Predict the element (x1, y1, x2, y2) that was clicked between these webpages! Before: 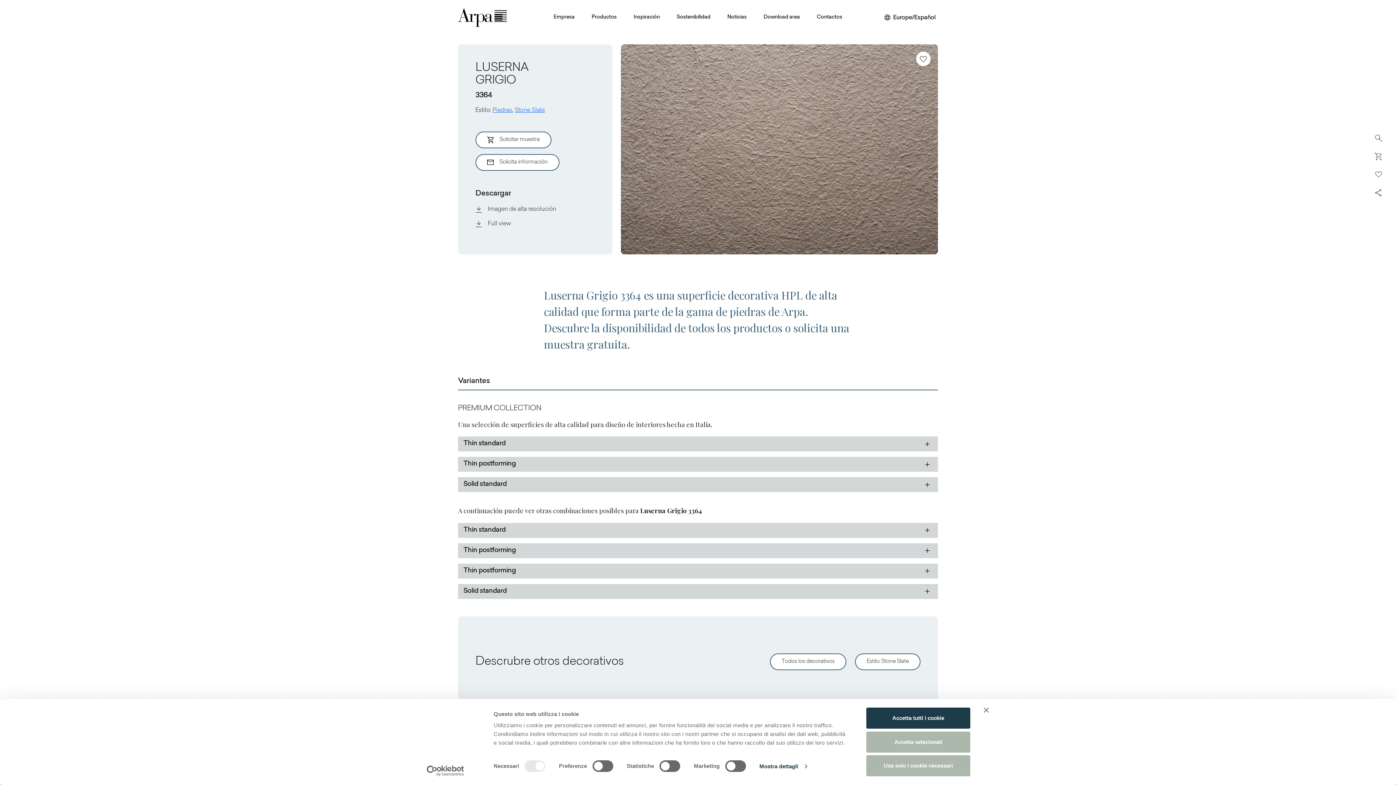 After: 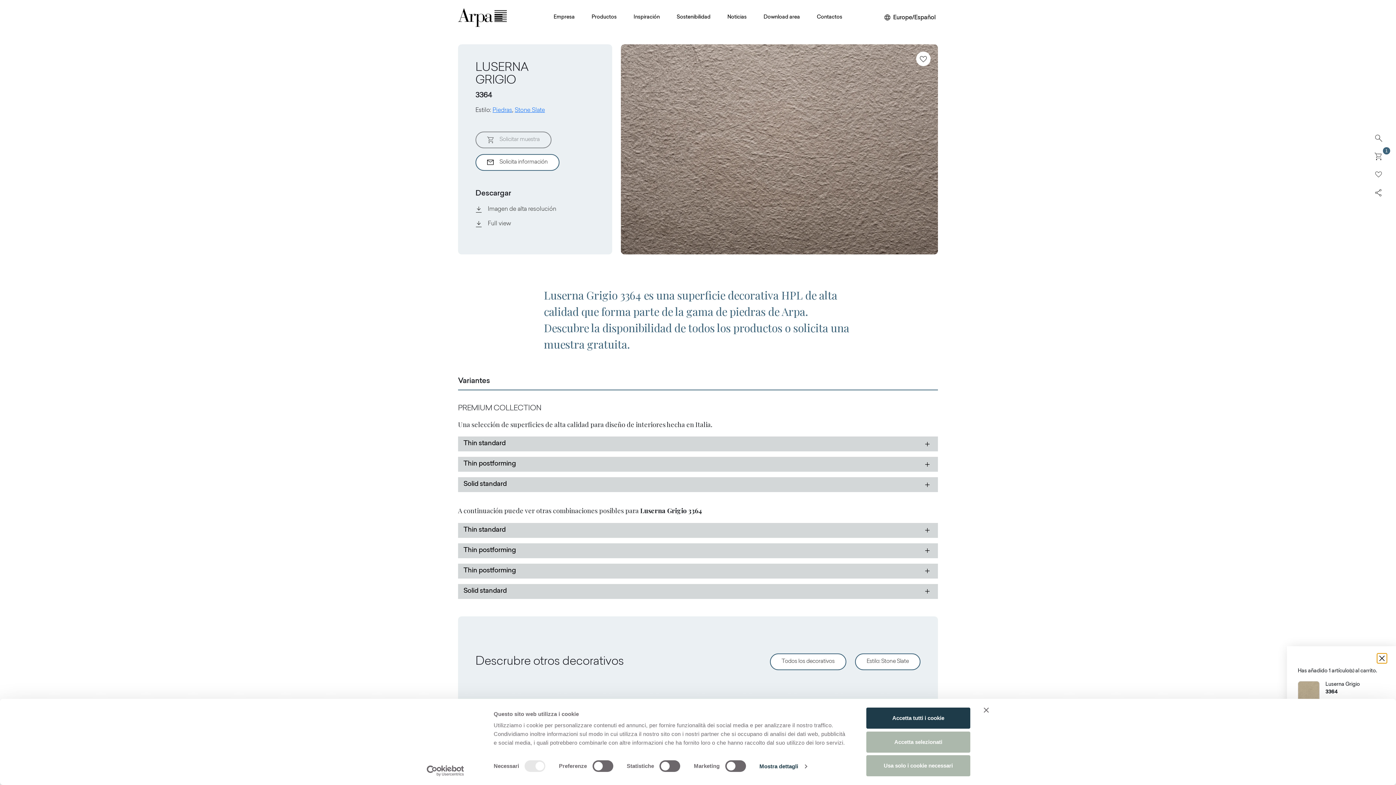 Action: bbox: (475, 131, 551, 148) label: Aggiungi al Carrello